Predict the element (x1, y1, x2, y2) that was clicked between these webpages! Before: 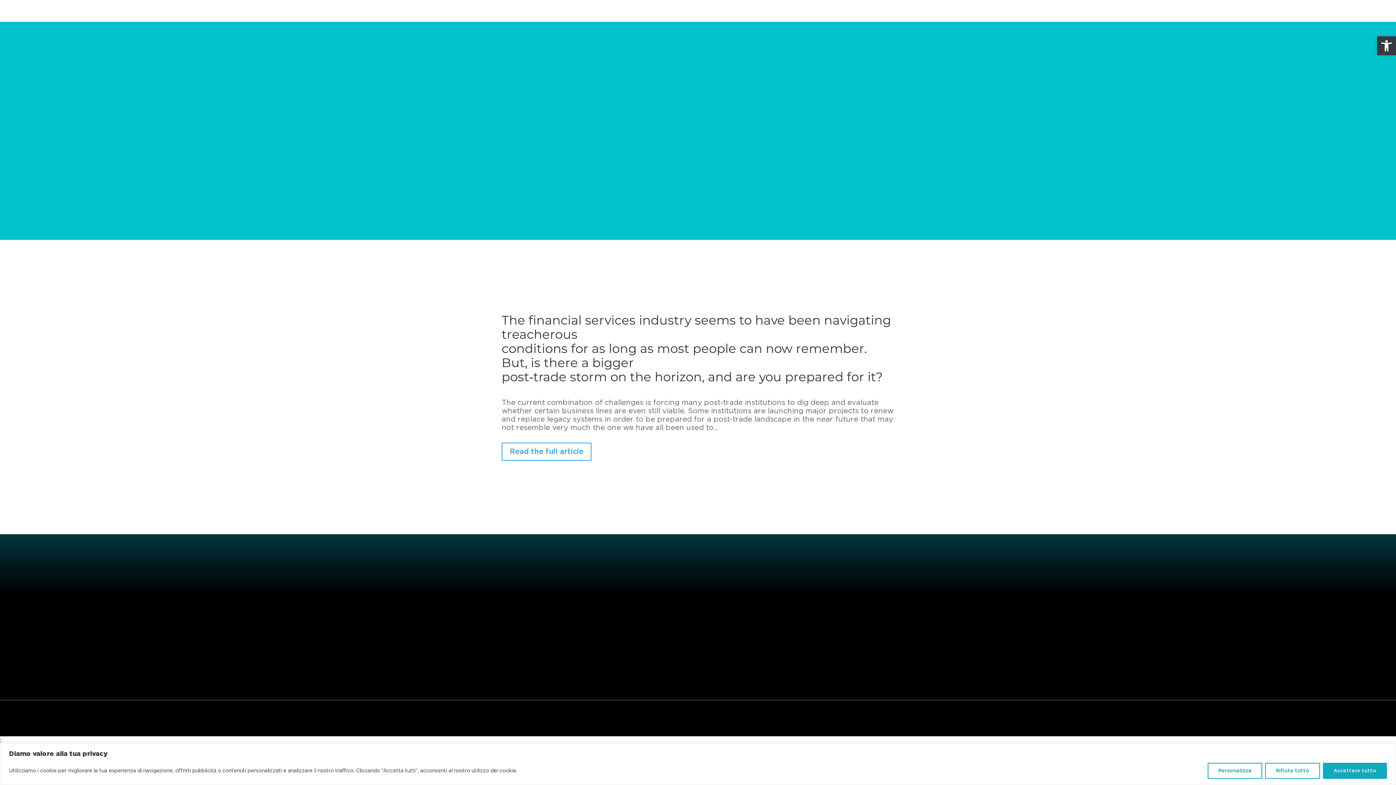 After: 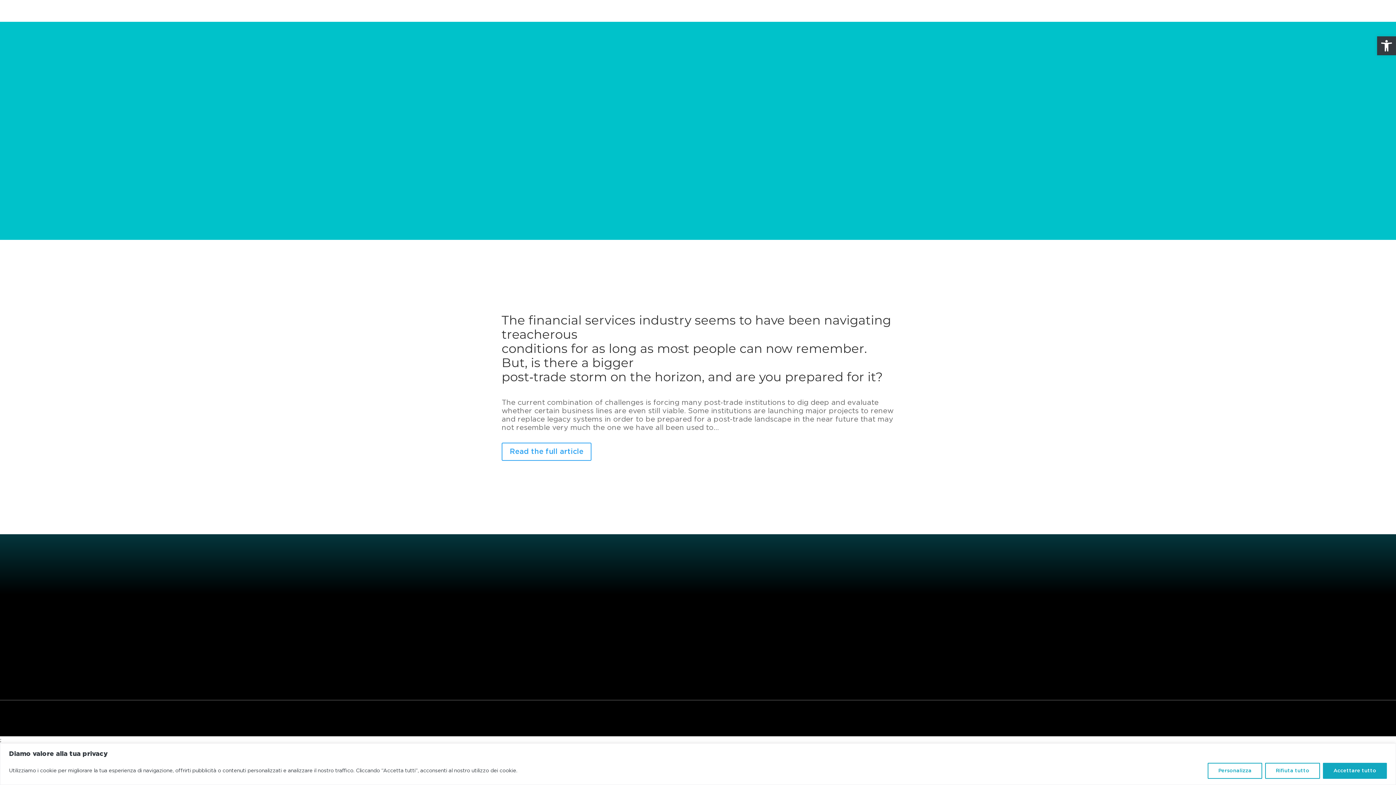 Action: label: SOCIETÀ bbox: (684, 0, 711, 22)